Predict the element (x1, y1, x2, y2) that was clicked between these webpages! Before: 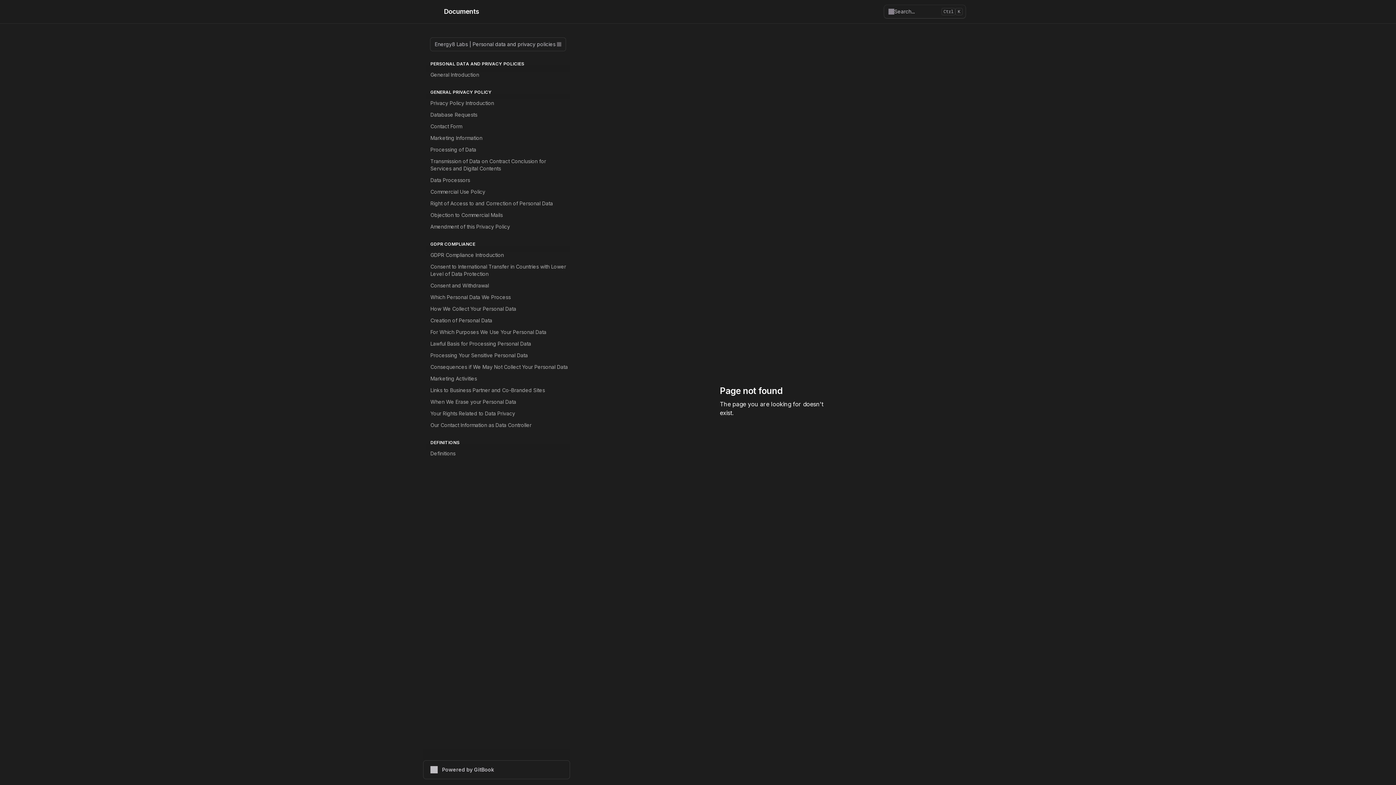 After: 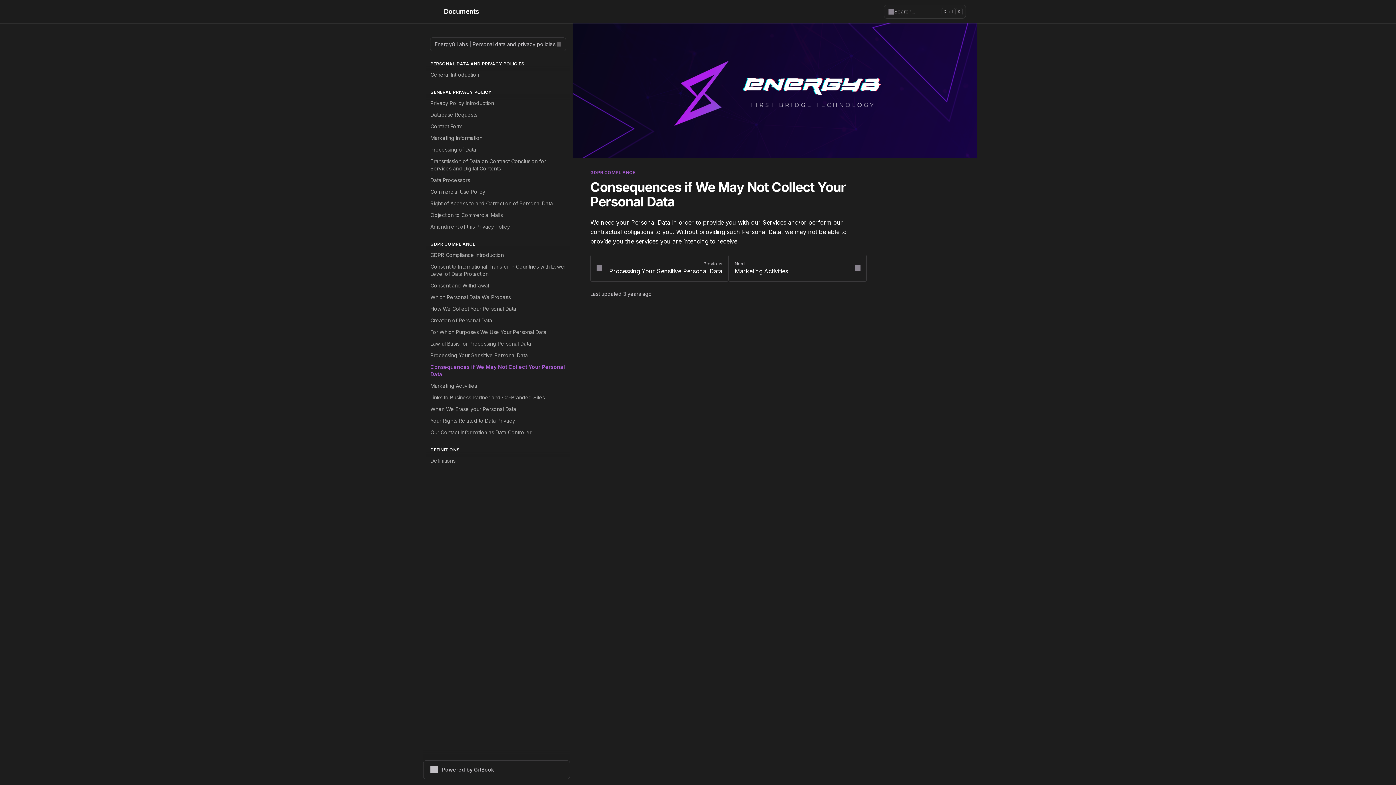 Action: label: Consequences if We May Not Collect Your Personal Data bbox: (426, 361, 570, 373)